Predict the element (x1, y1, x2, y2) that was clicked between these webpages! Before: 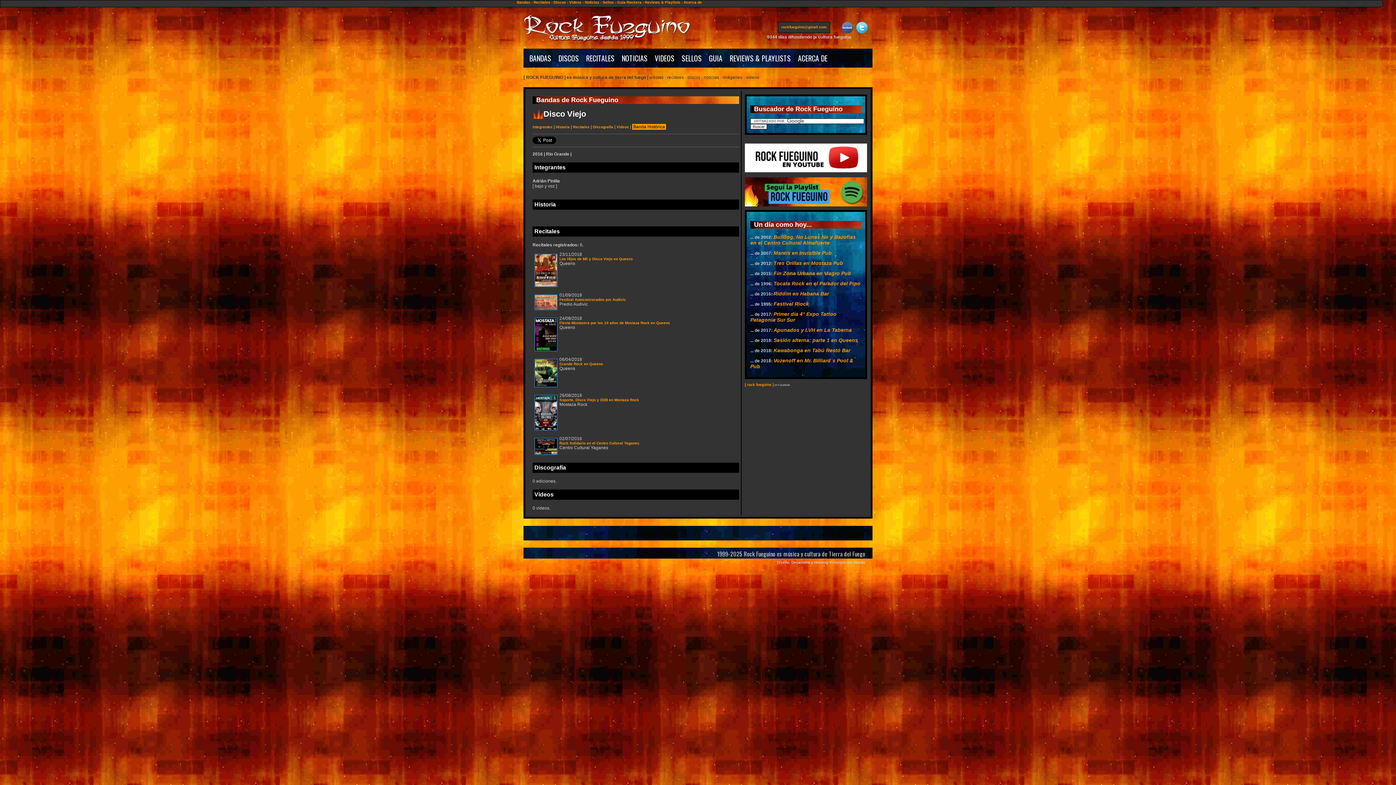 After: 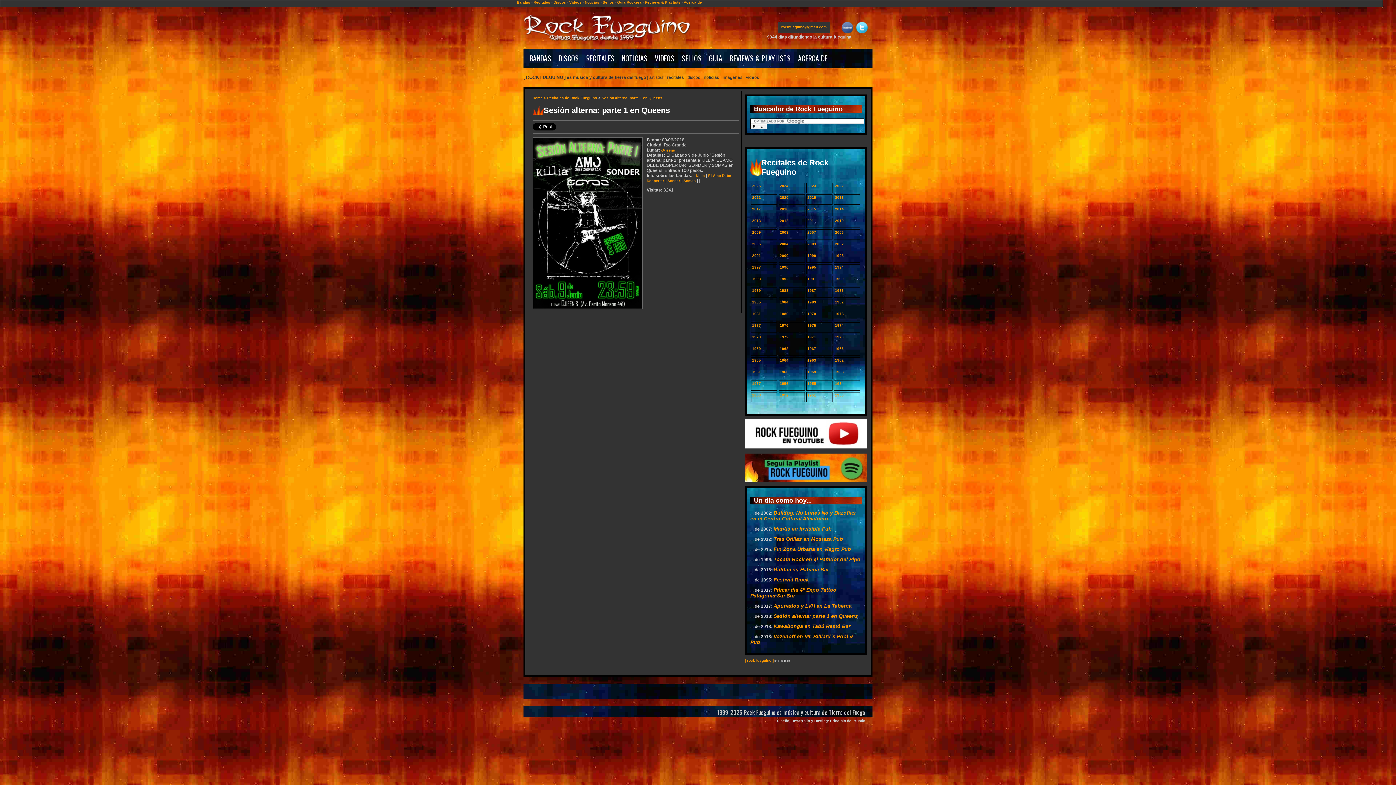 Action: bbox: (773, 337, 858, 343) label: Sesión alterna: parte 1 en Queens